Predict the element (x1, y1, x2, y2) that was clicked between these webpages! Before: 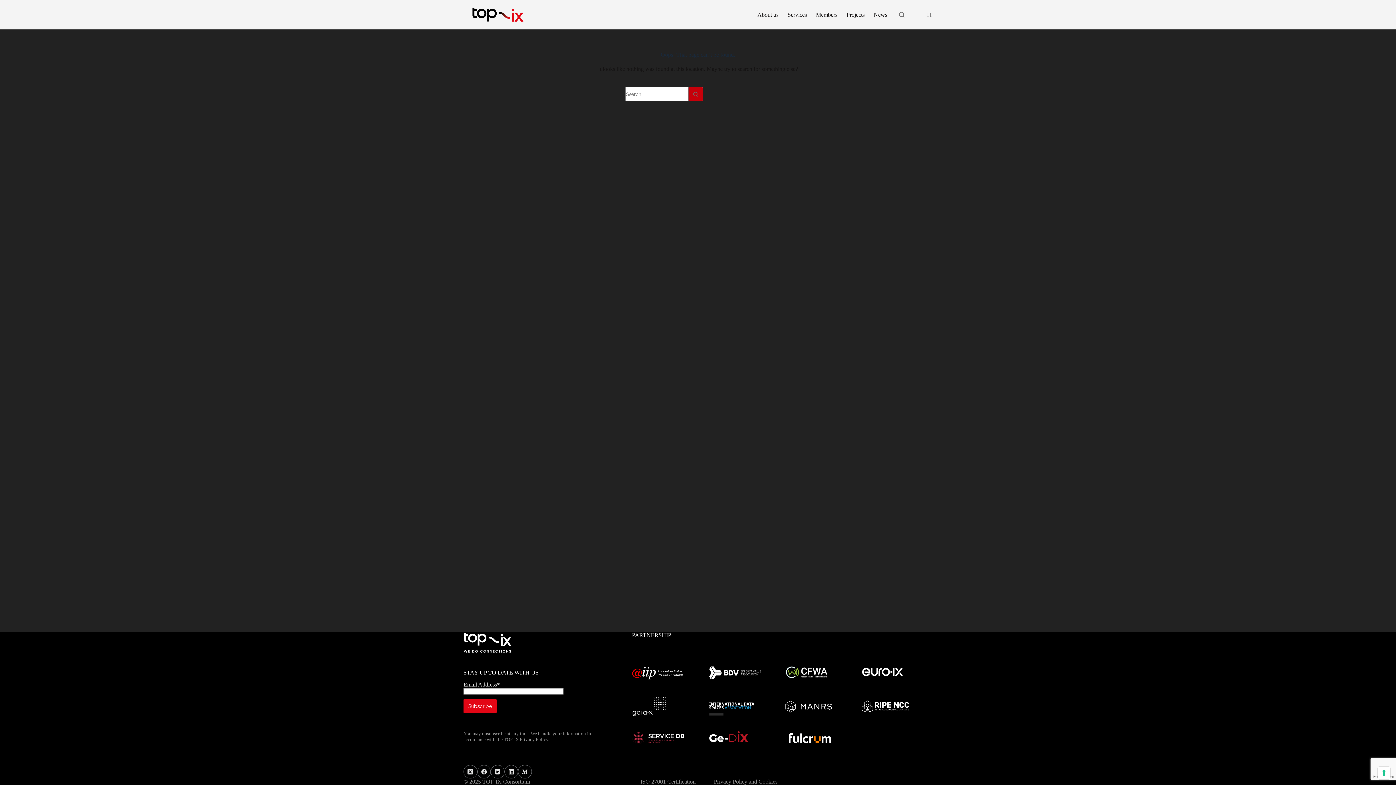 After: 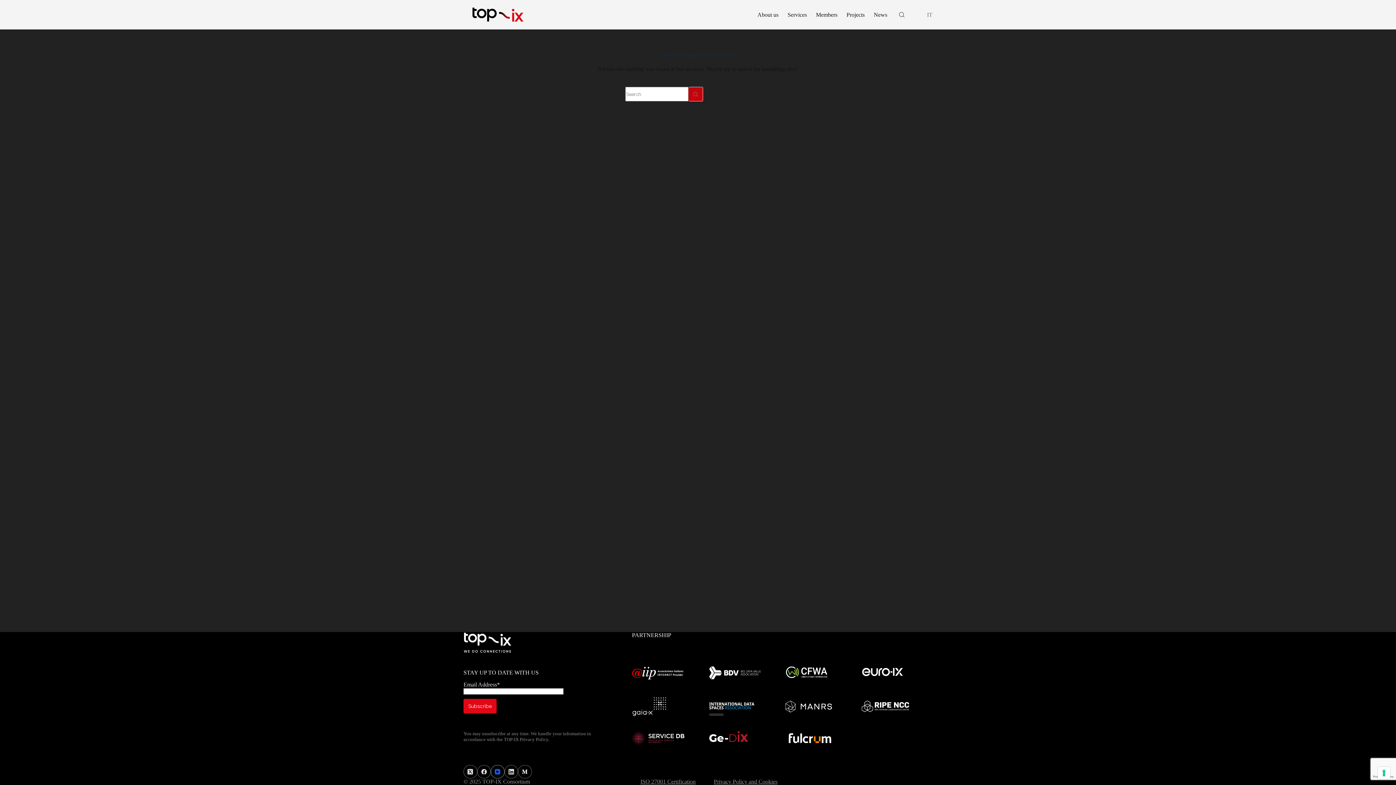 Action: bbox: (490, 765, 504, 778) label: YouTube